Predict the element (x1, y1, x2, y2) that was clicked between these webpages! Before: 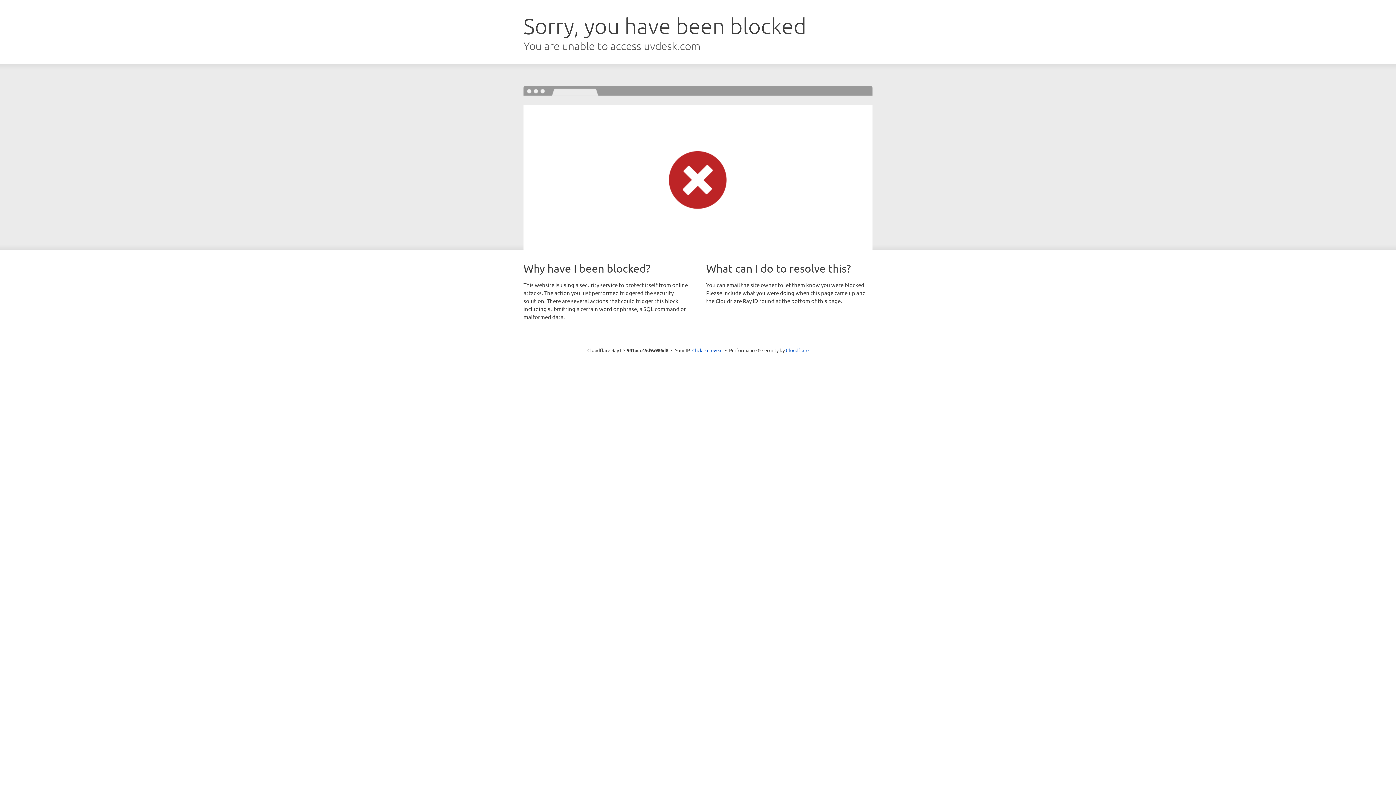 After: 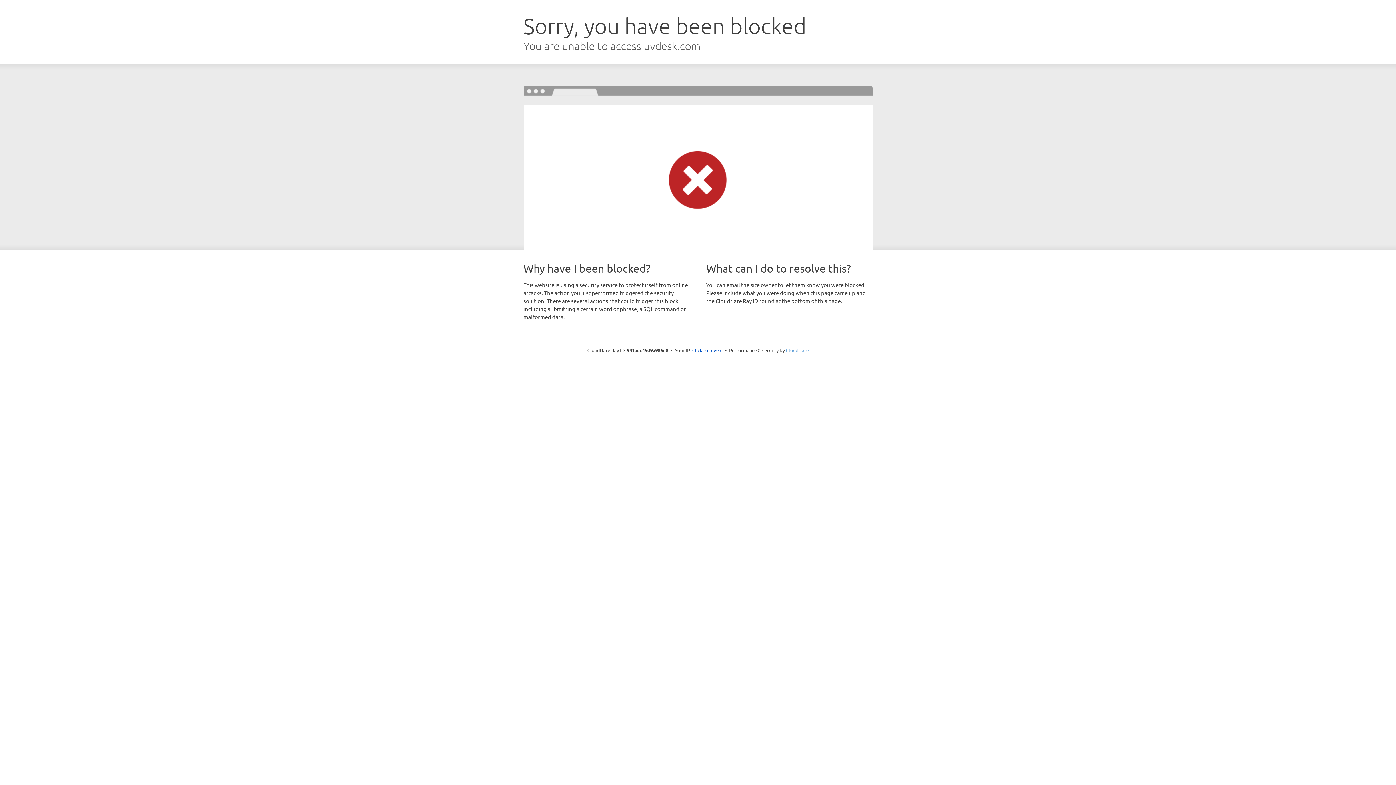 Action: bbox: (786, 347, 808, 353) label: Cloudflare